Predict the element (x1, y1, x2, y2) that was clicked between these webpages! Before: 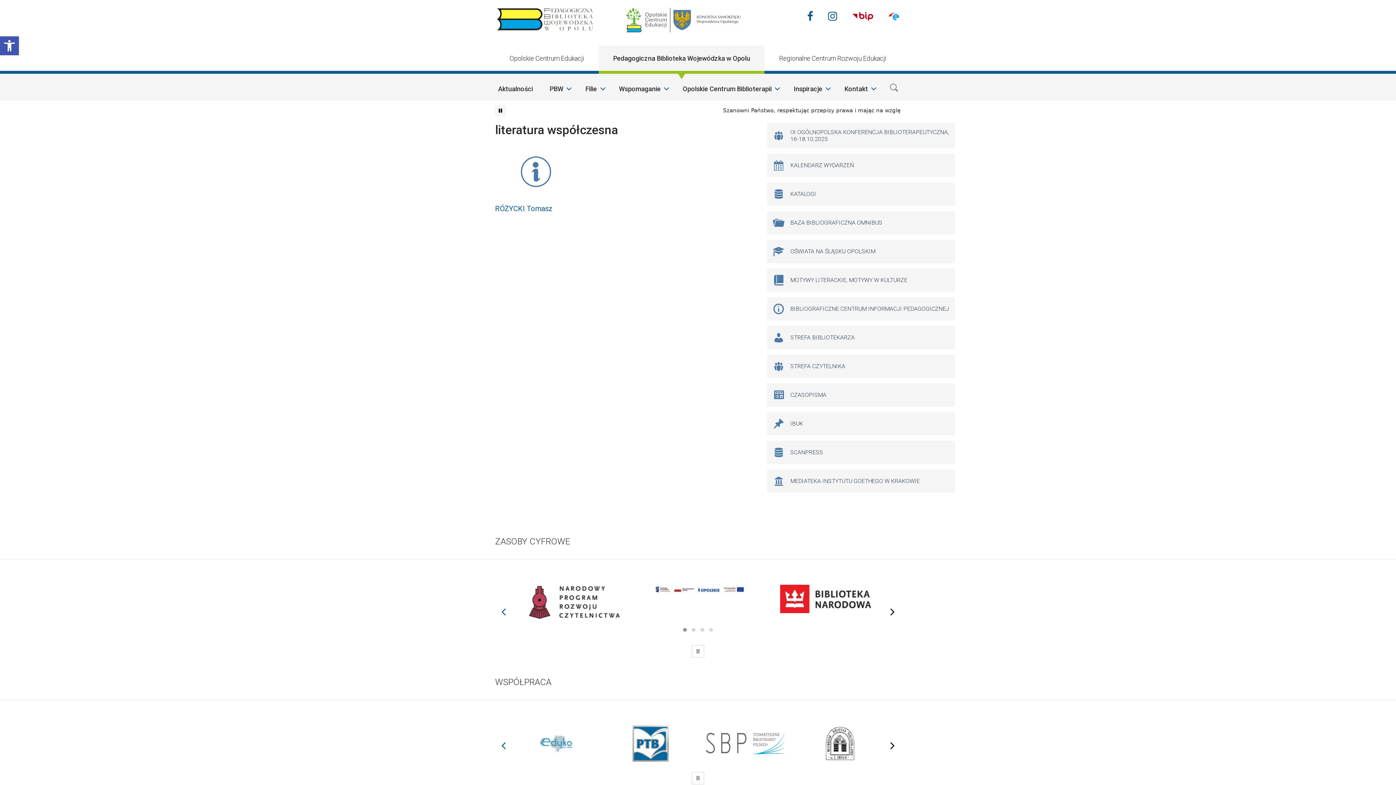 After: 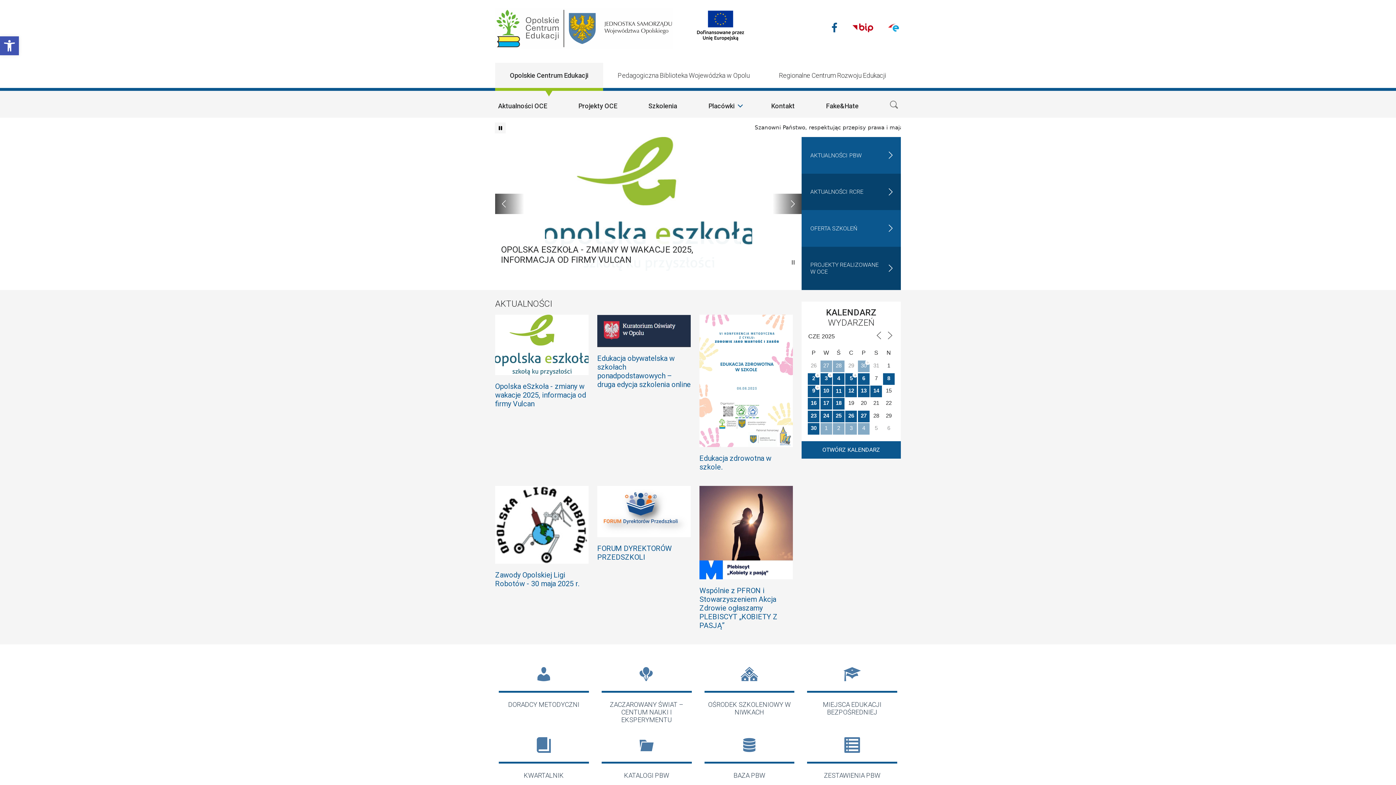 Action: bbox: (495, 45, 598, 70) label: Opolskie Centrum Edukacji